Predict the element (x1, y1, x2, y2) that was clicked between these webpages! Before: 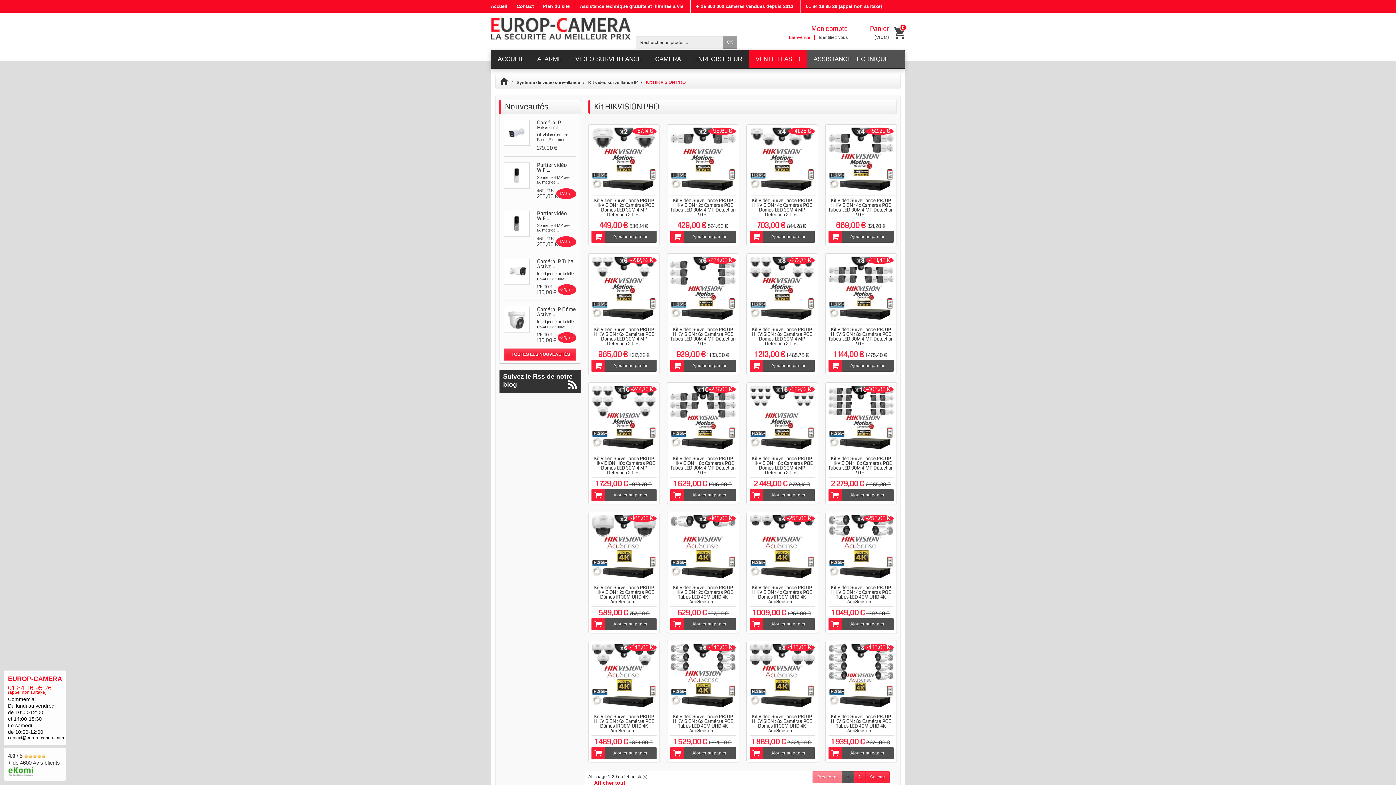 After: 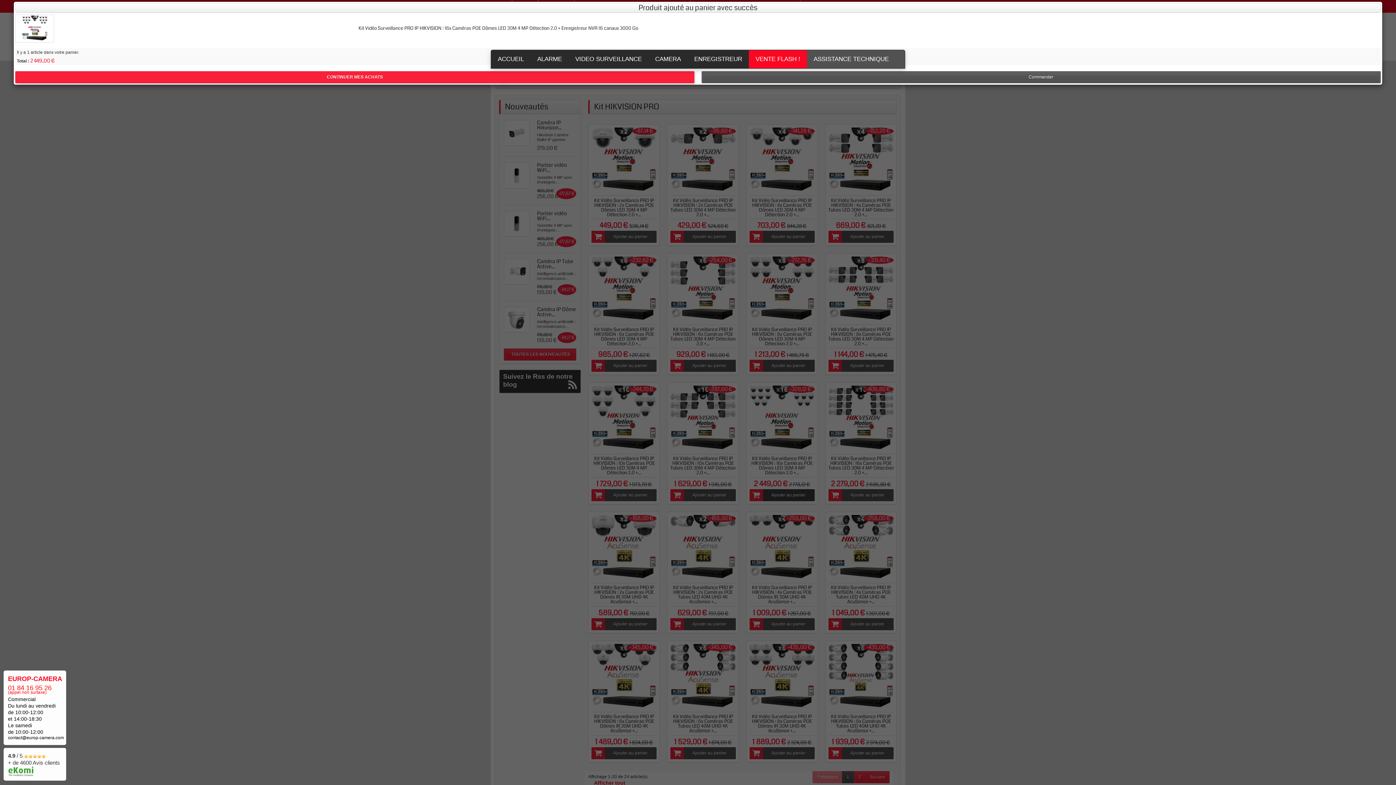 Action: label: Ajouter au panier bbox: (749, 489, 814, 501)